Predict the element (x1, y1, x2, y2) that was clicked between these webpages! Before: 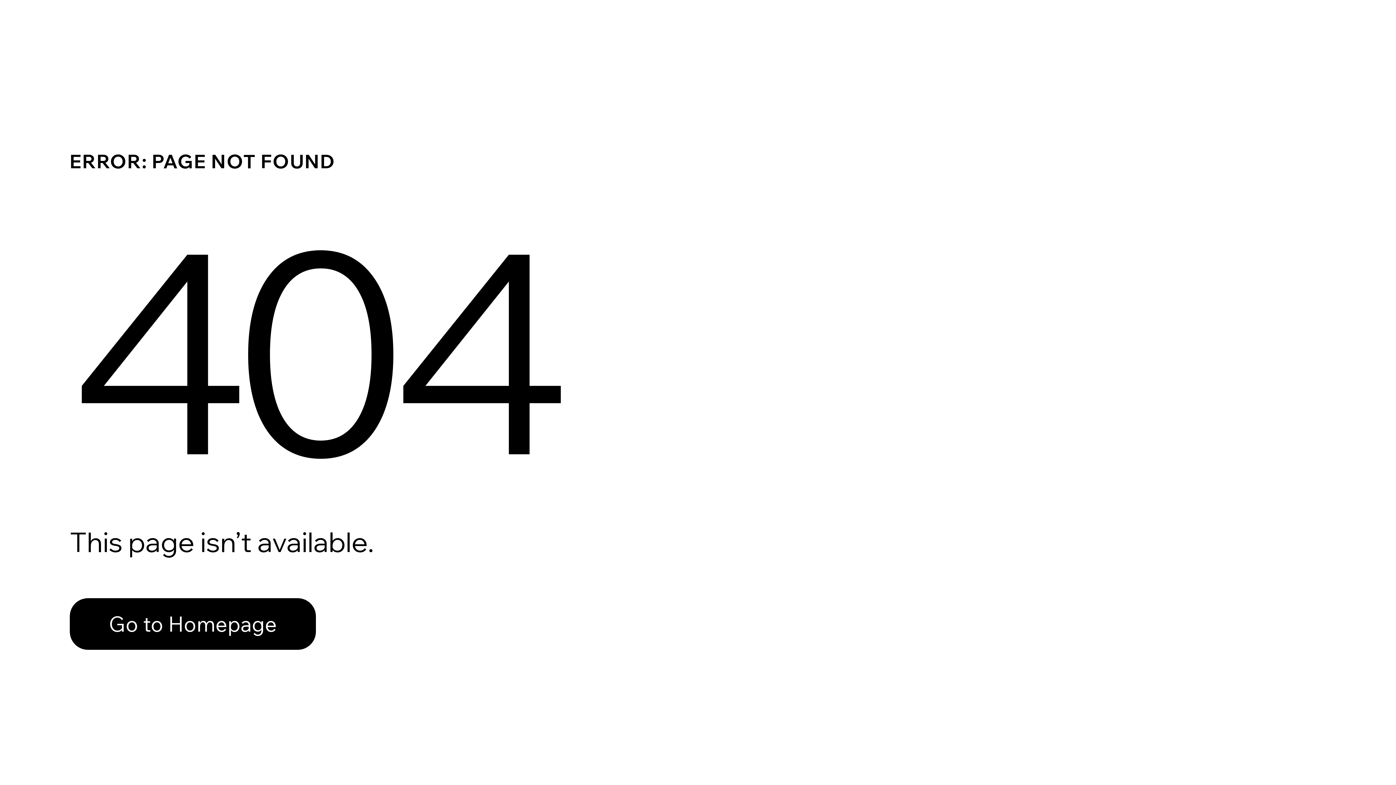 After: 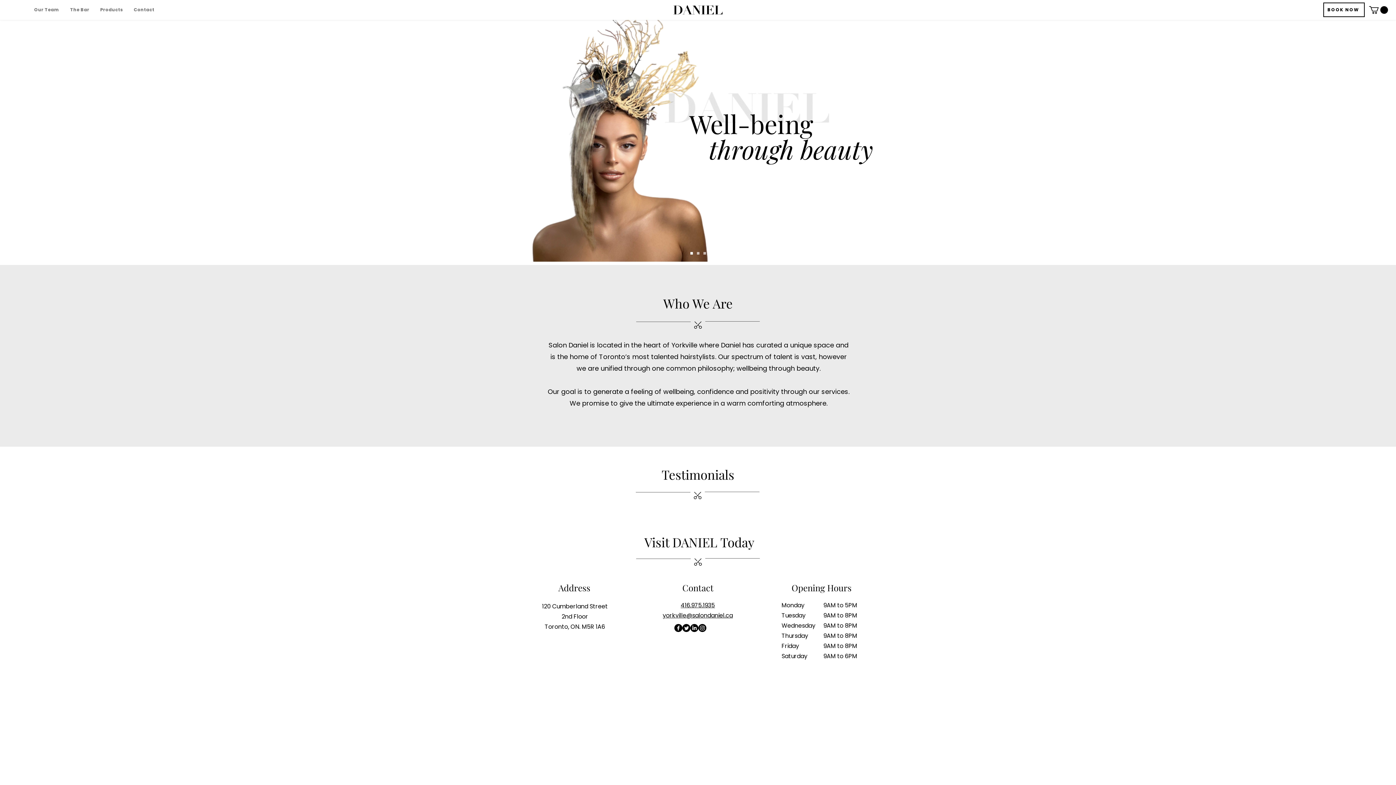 Action: bbox: (69, 598, 316, 650) label: Go to Homepage